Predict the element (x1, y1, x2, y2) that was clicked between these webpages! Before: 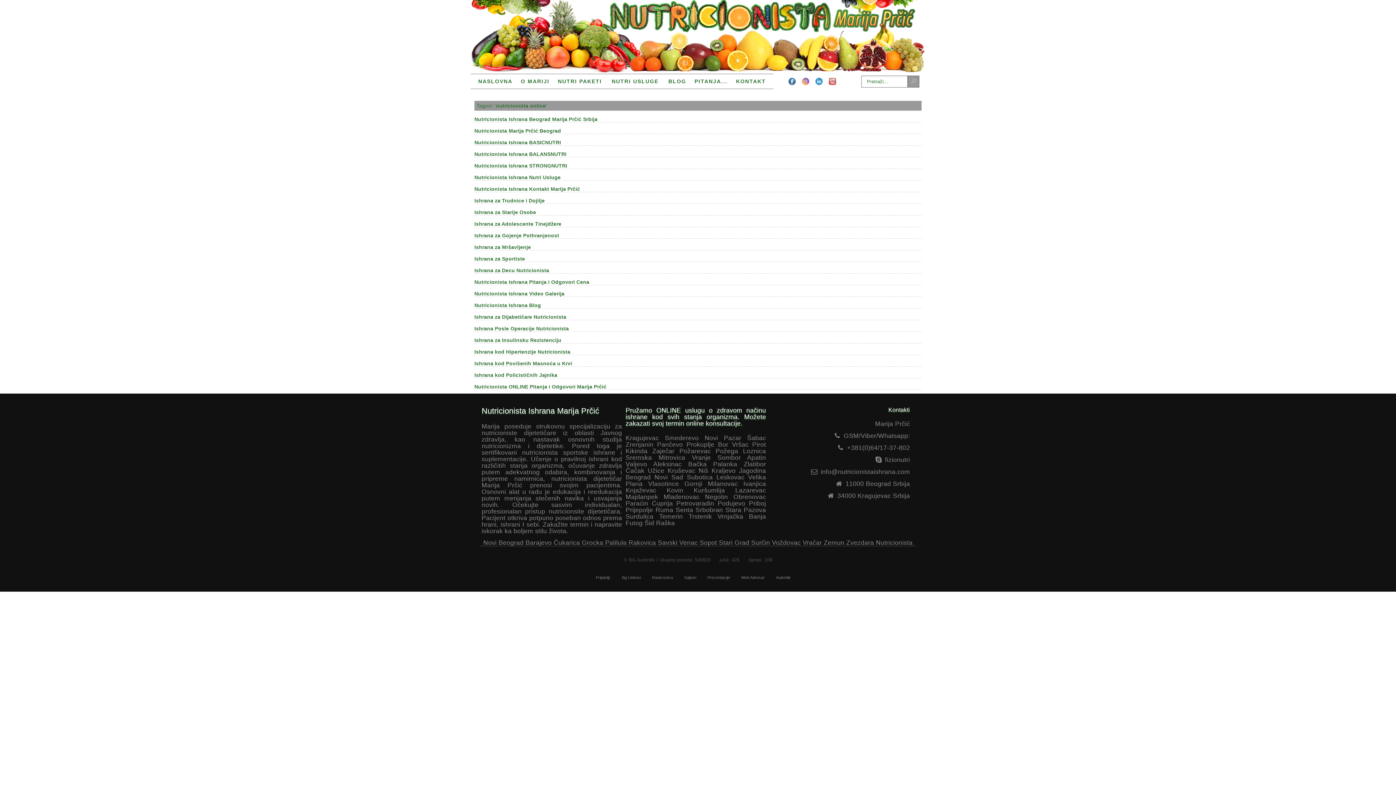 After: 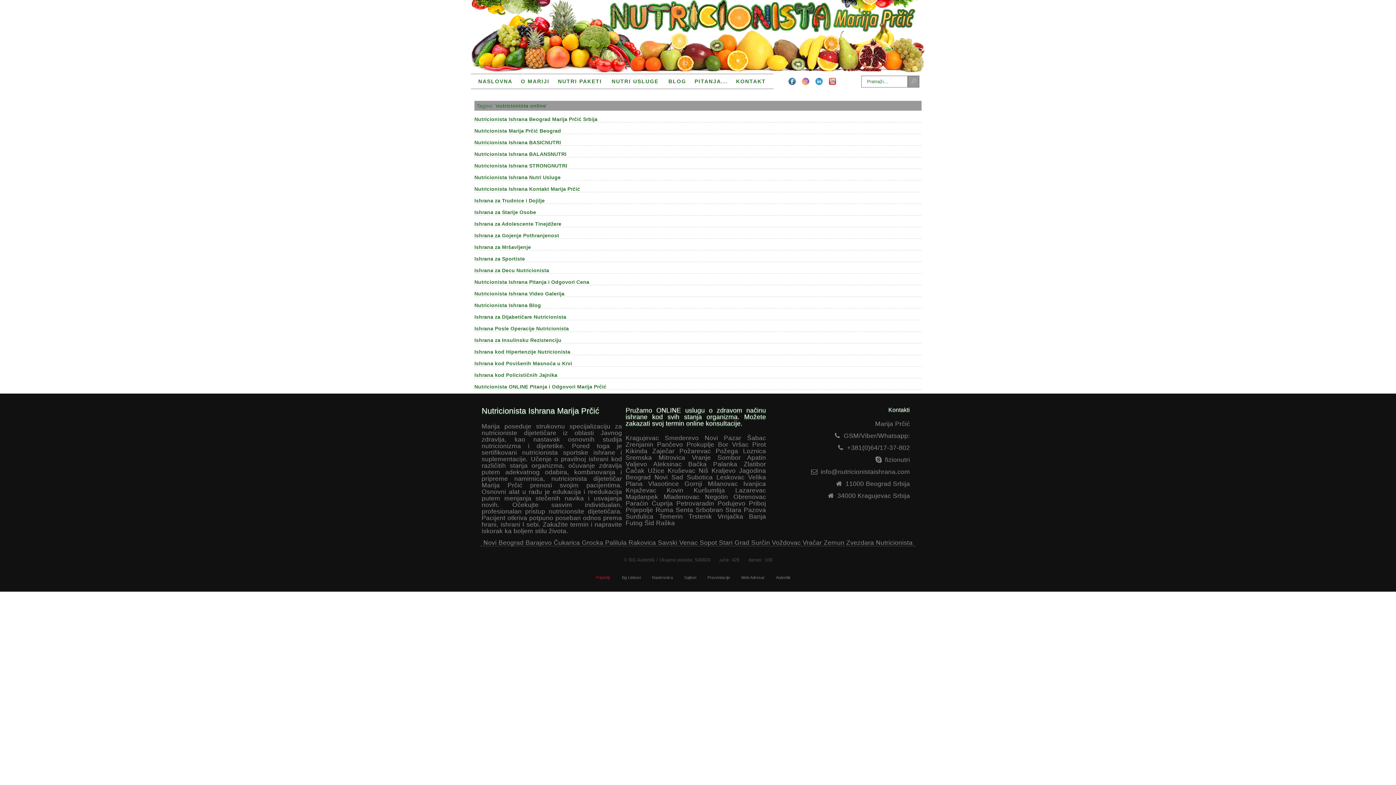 Action: label: Prijatelji: bbox: (596, 575, 610, 580)